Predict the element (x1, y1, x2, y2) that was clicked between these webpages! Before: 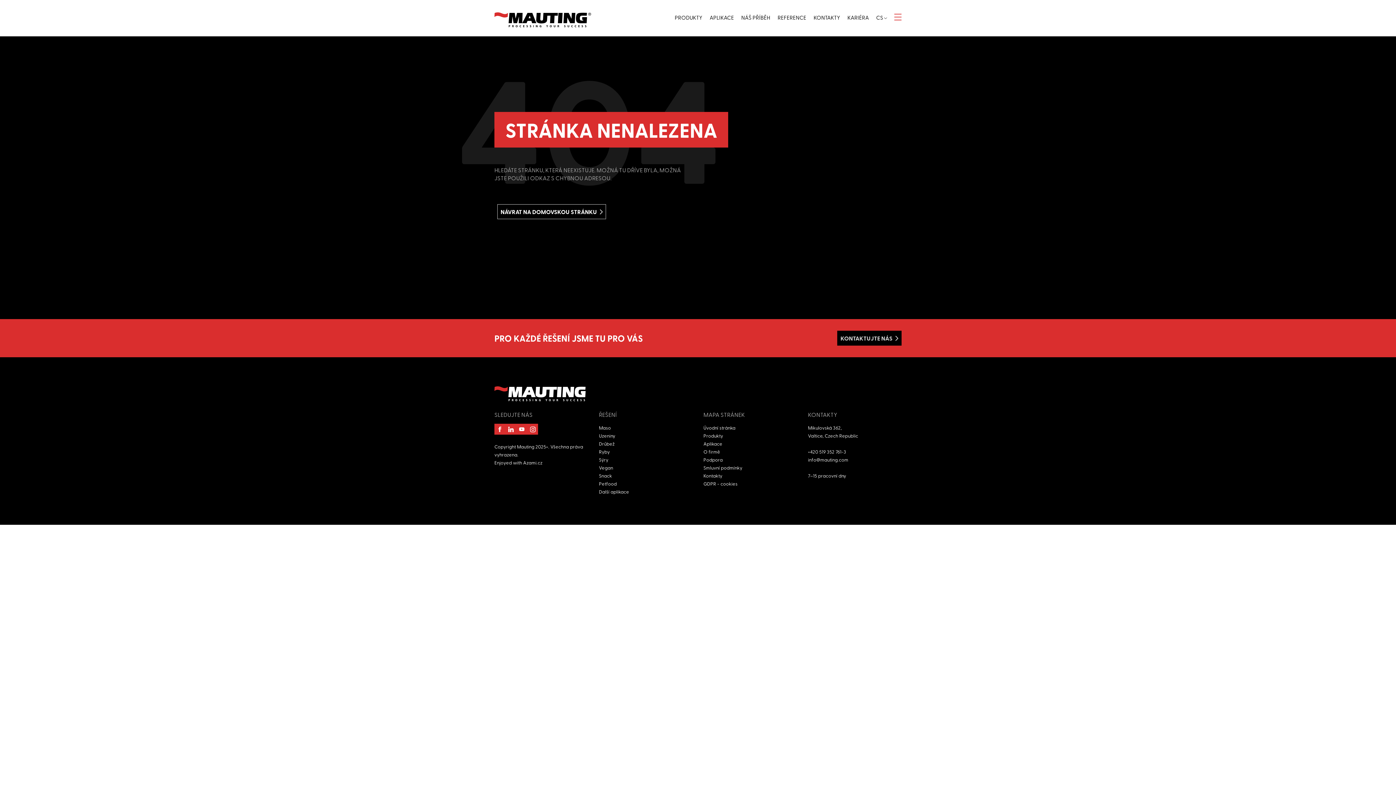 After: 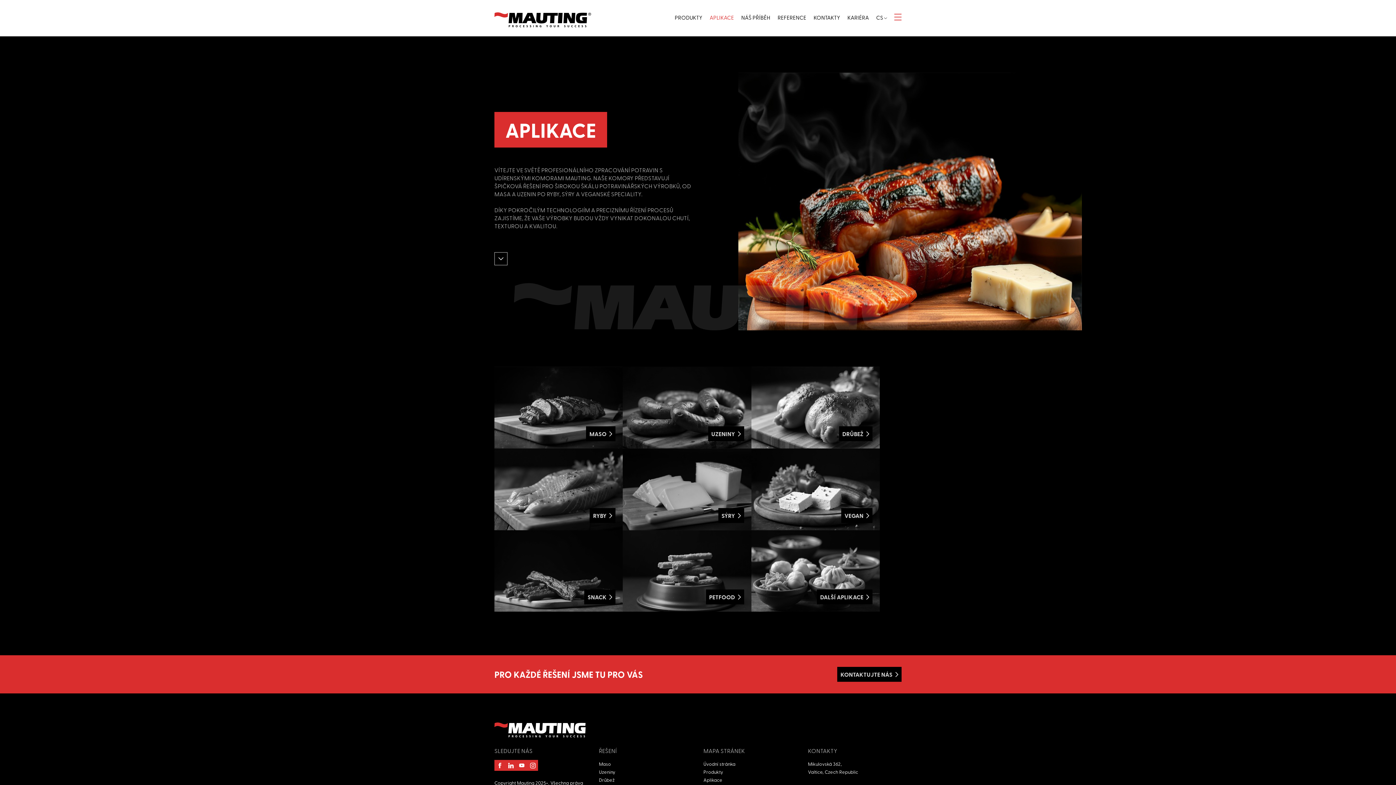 Action: bbox: (703, 440, 722, 448) label: Aplikace